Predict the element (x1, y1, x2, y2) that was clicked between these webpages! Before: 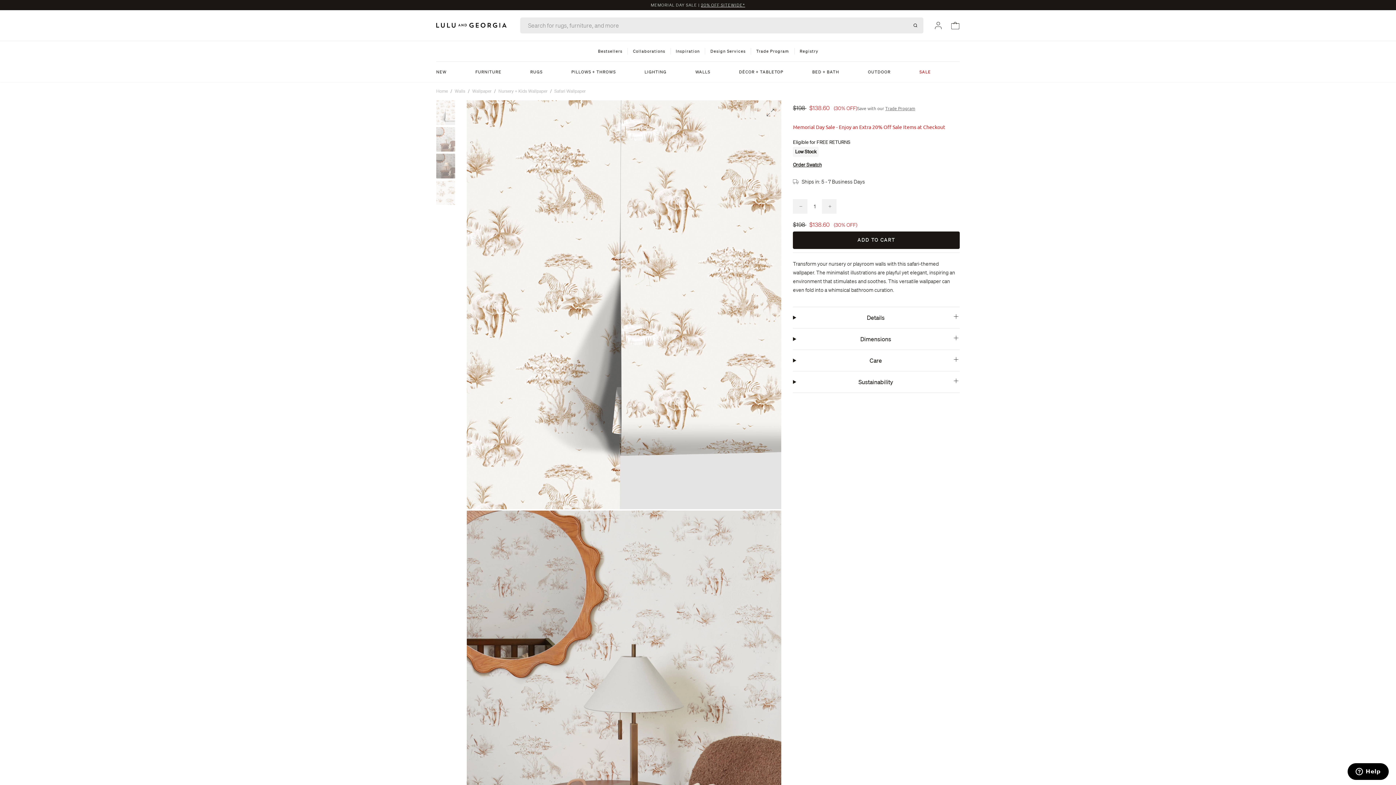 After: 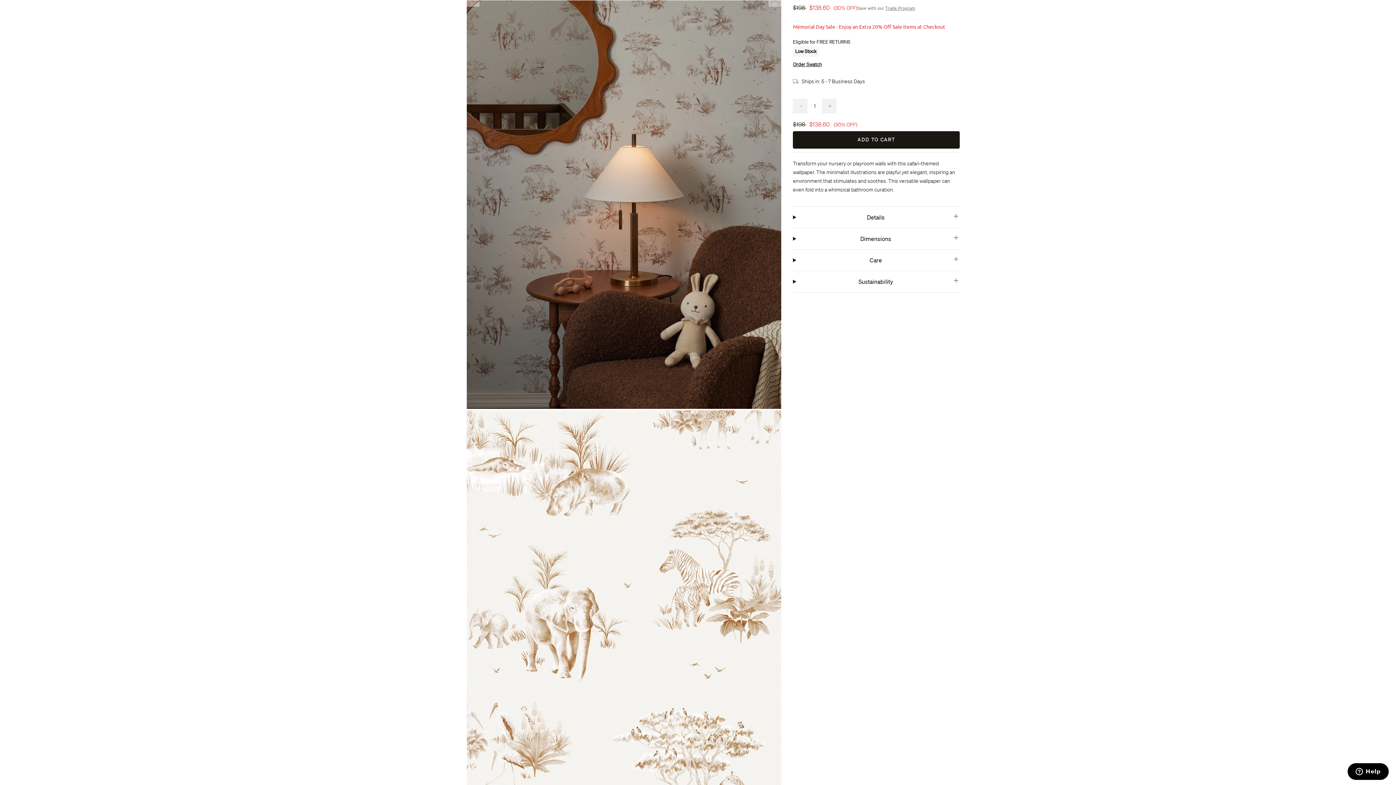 Action: bbox: (436, 153, 455, 178)